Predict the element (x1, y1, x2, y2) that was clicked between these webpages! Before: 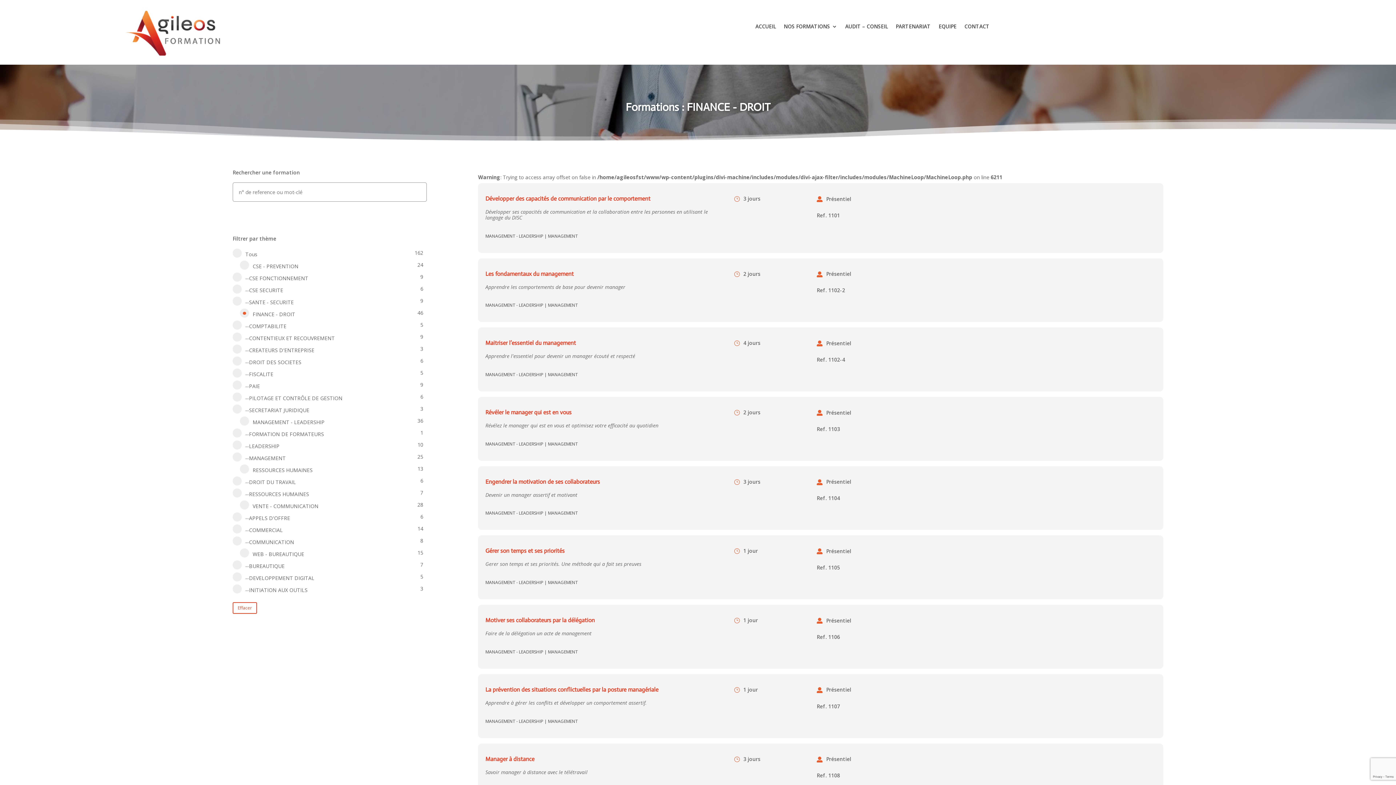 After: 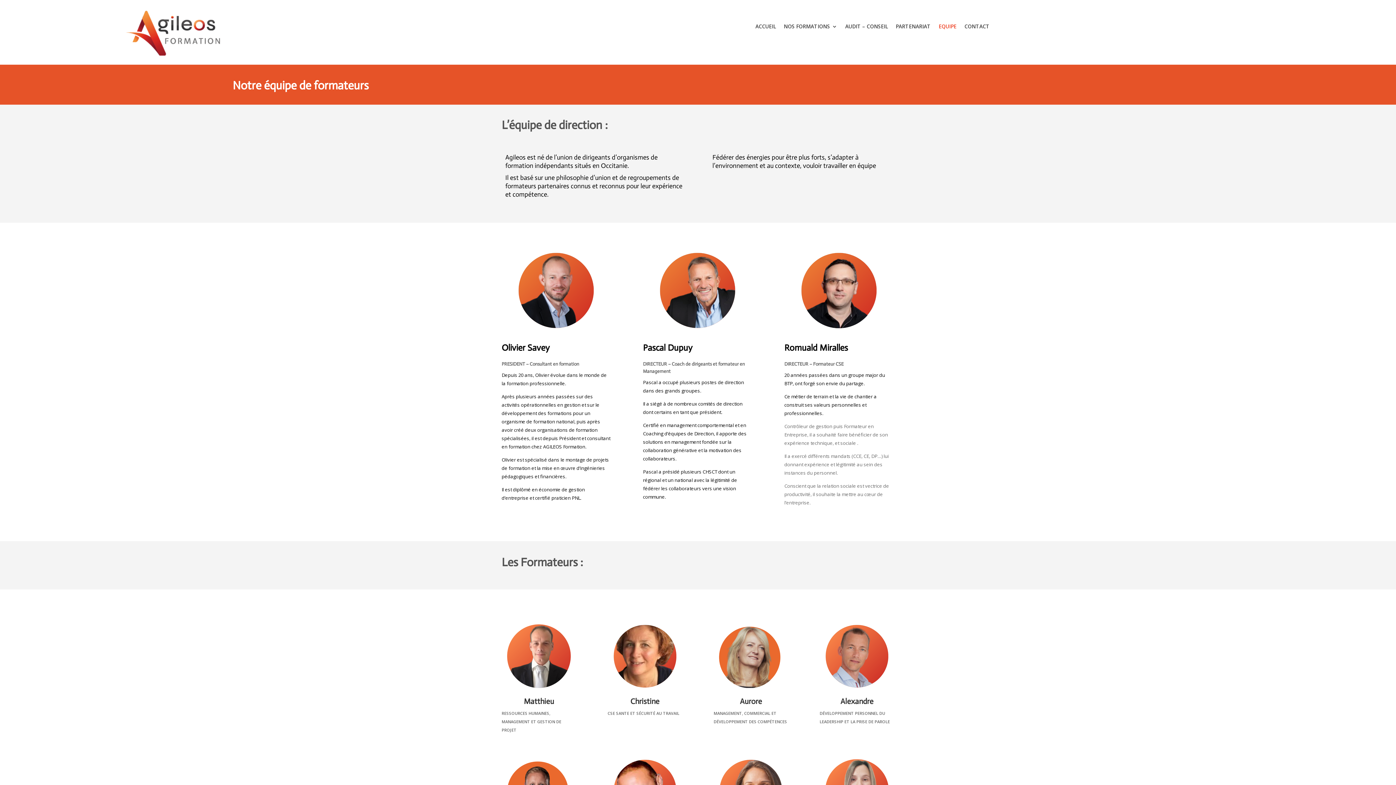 Action: label: EQUIPE bbox: (938, 24, 956, 32)